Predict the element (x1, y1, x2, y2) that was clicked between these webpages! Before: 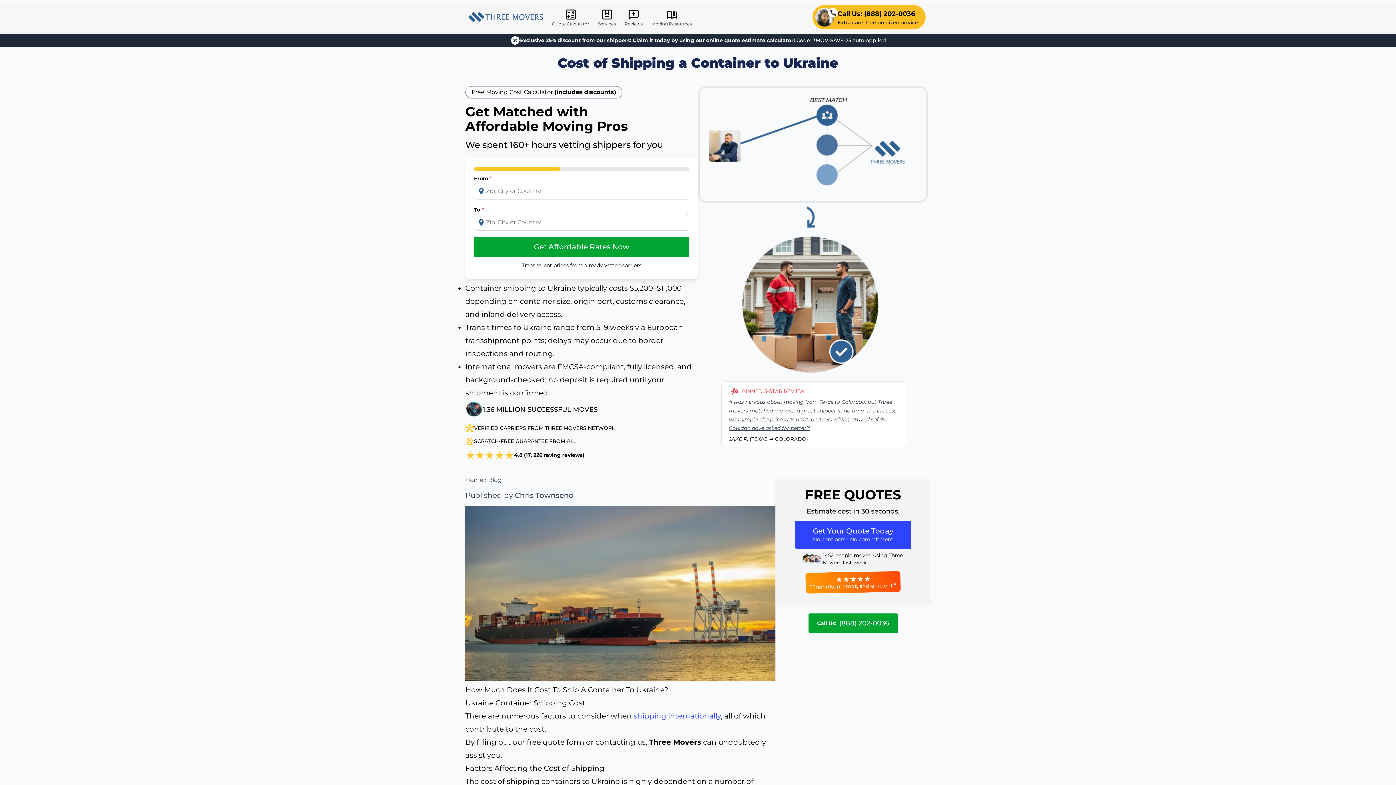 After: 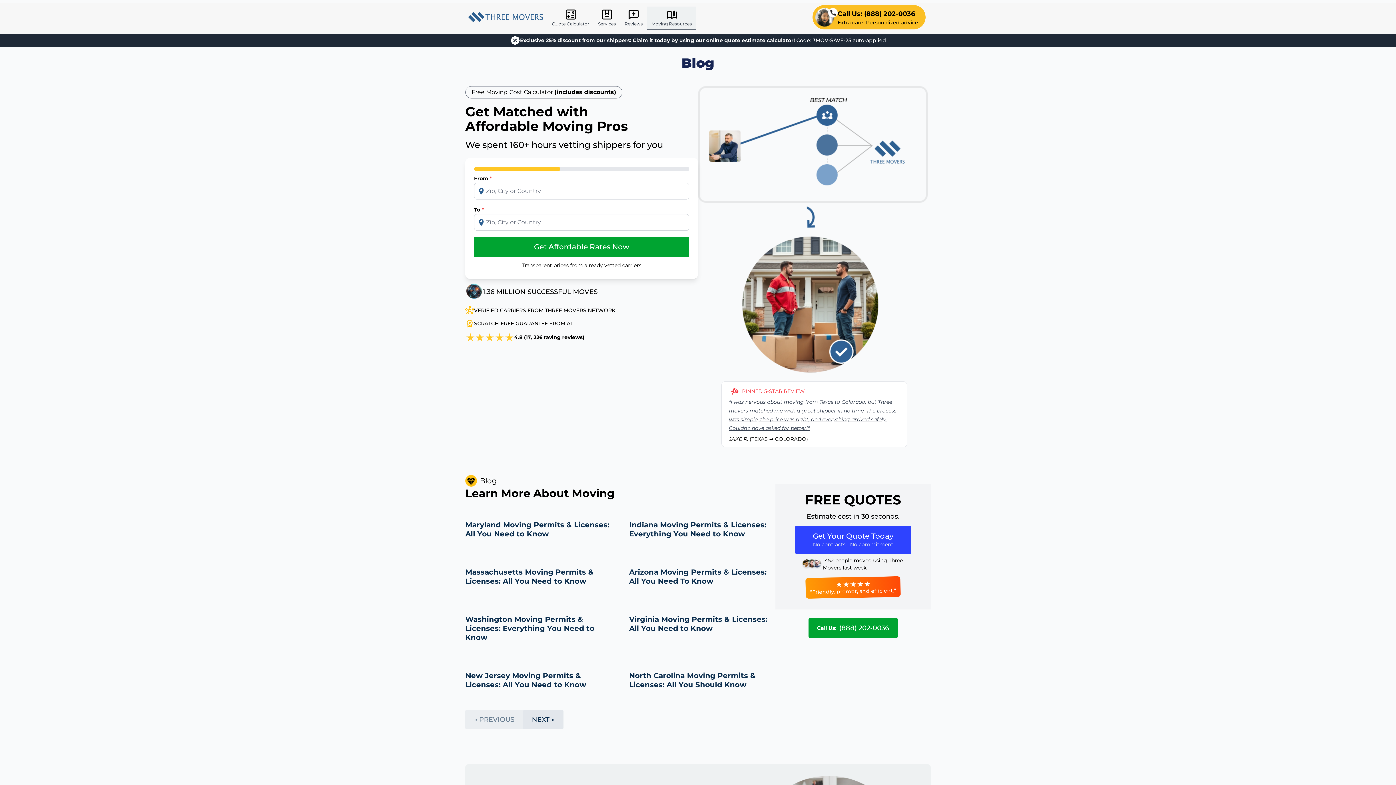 Action: bbox: (647, 6, 696, 30) label: Moving Resources